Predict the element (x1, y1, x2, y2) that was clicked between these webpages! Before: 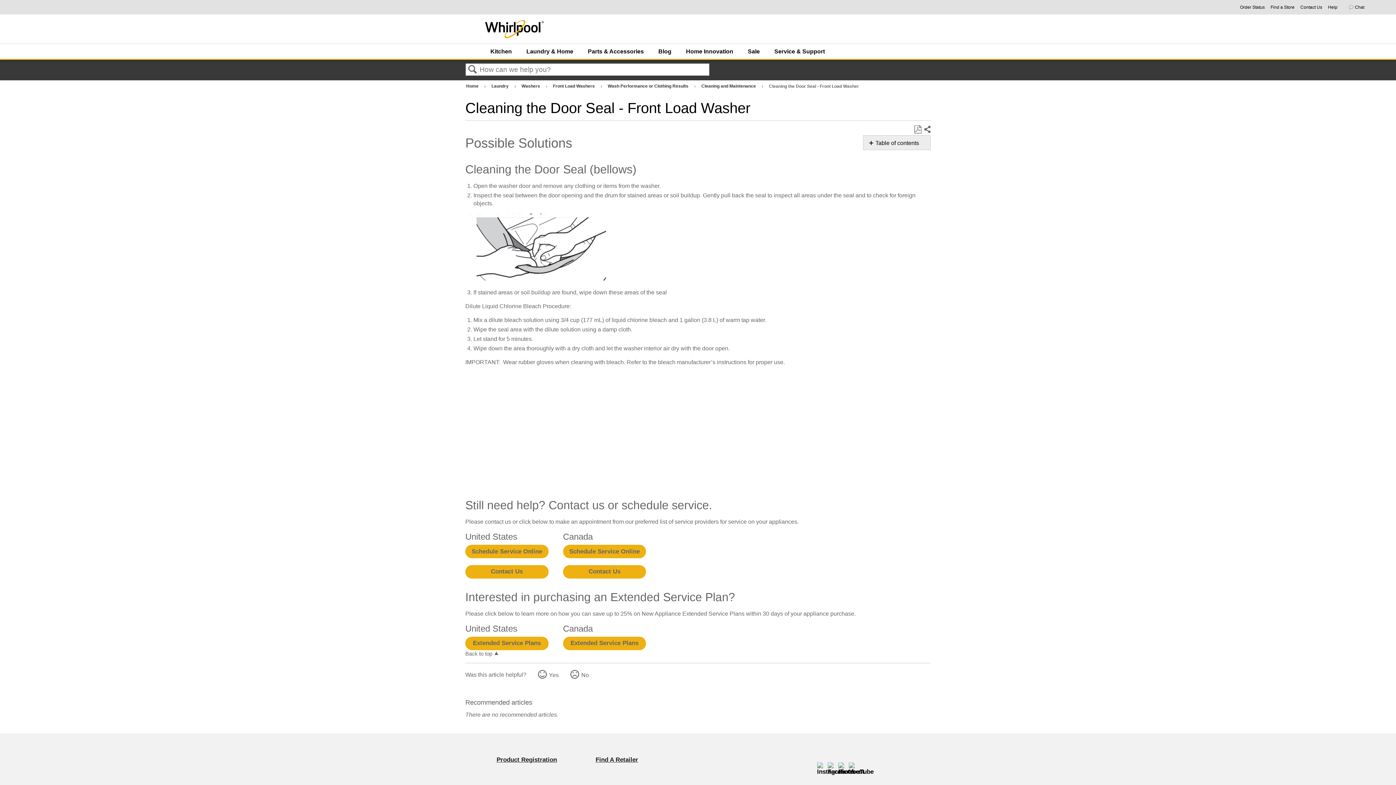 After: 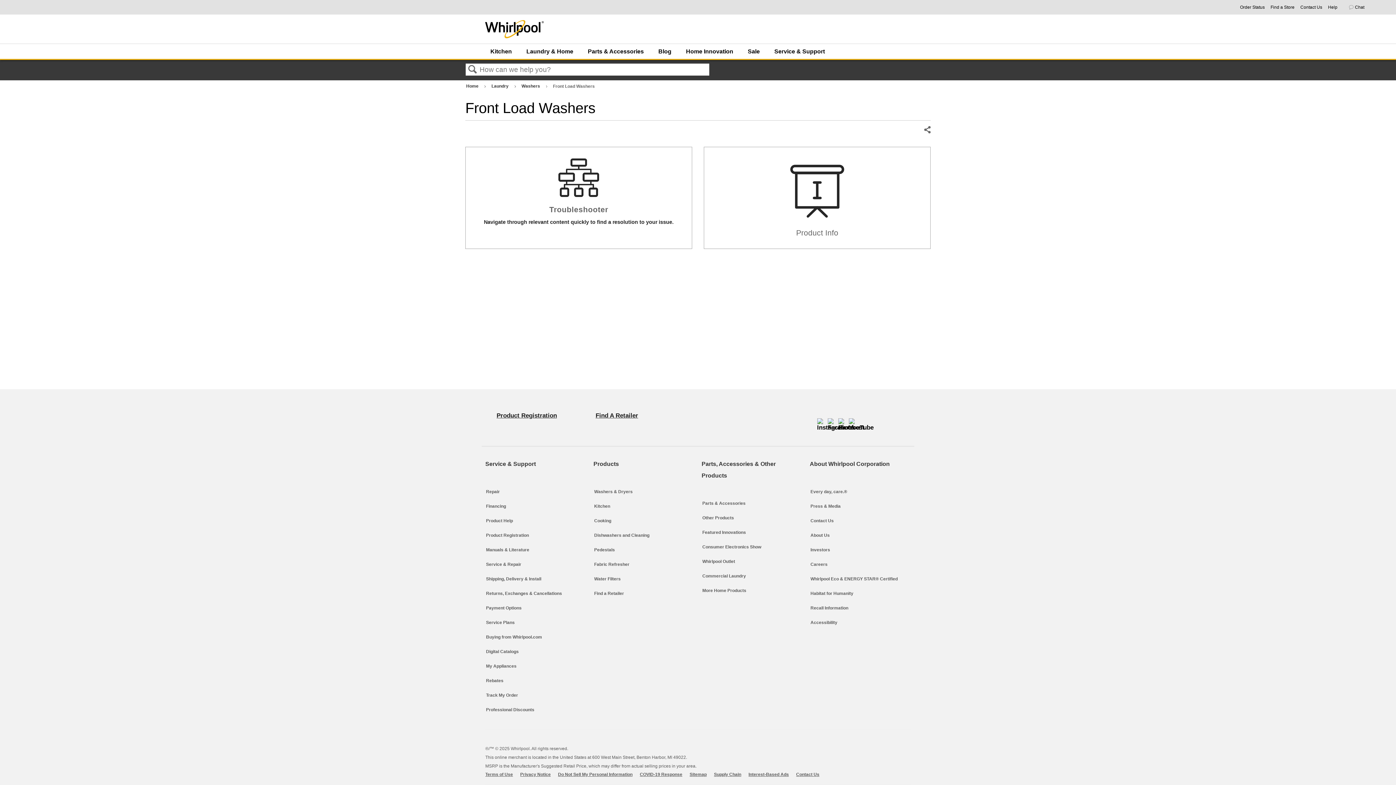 Action: label: Front Load Washers  bbox: (553, 83, 596, 88)